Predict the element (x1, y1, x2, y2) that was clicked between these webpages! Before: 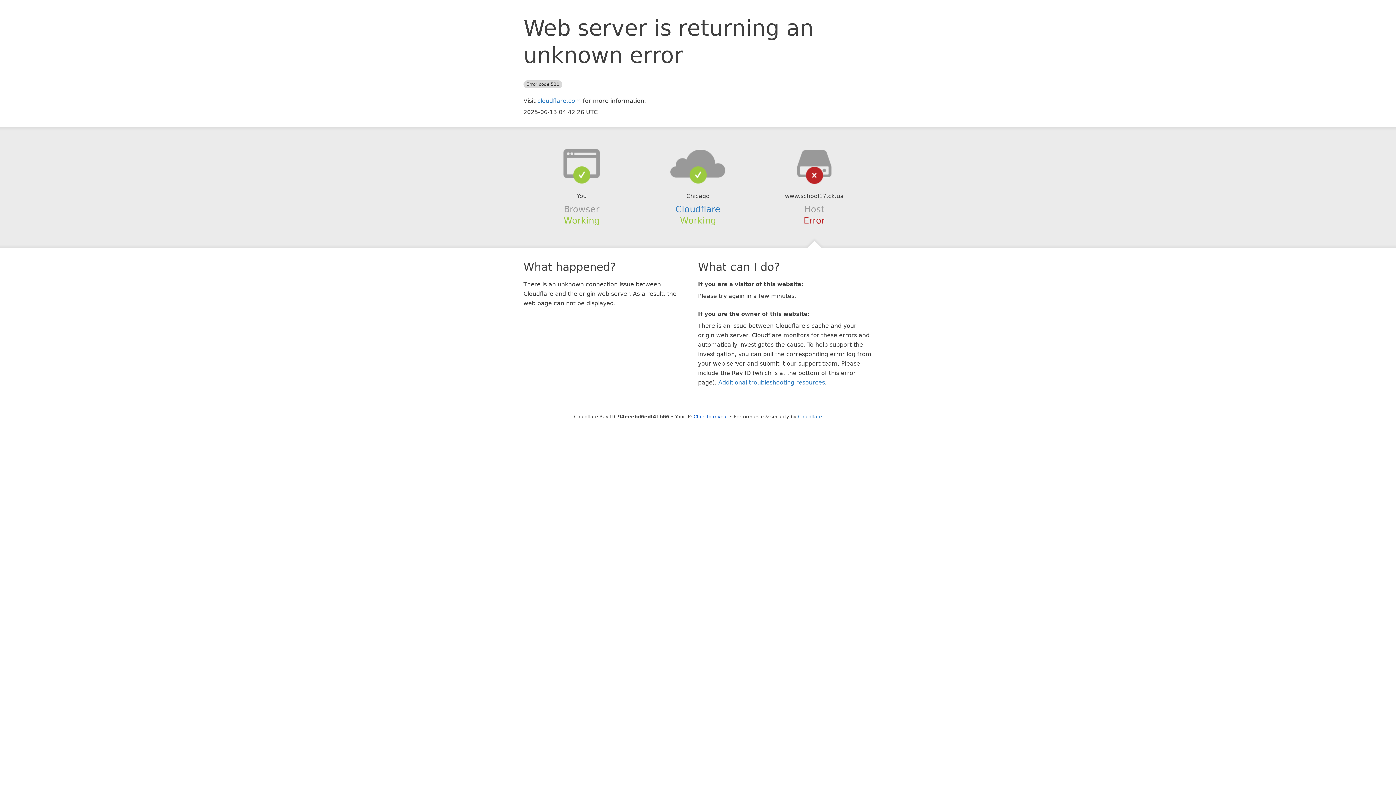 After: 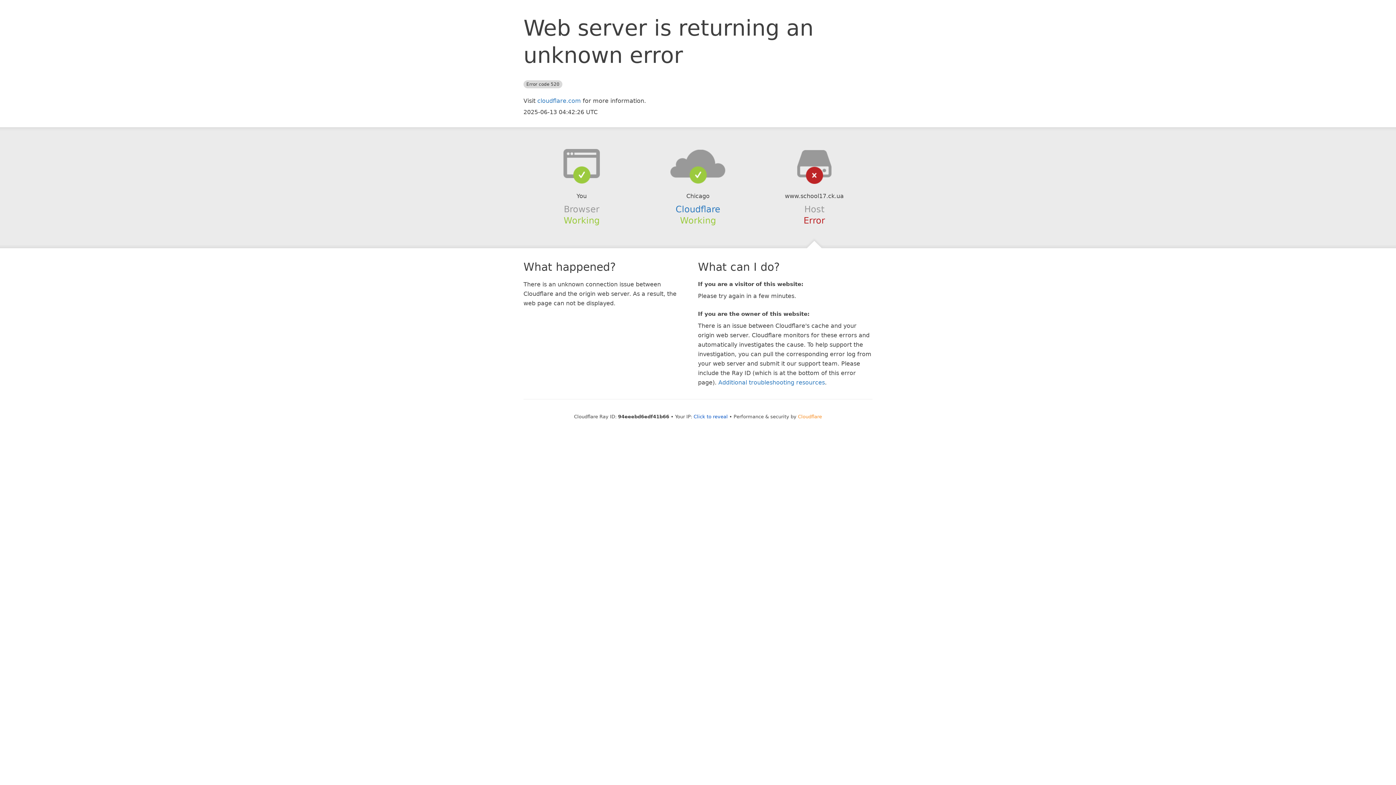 Action: label: Cloudflare bbox: (798, 414, 822, 419)